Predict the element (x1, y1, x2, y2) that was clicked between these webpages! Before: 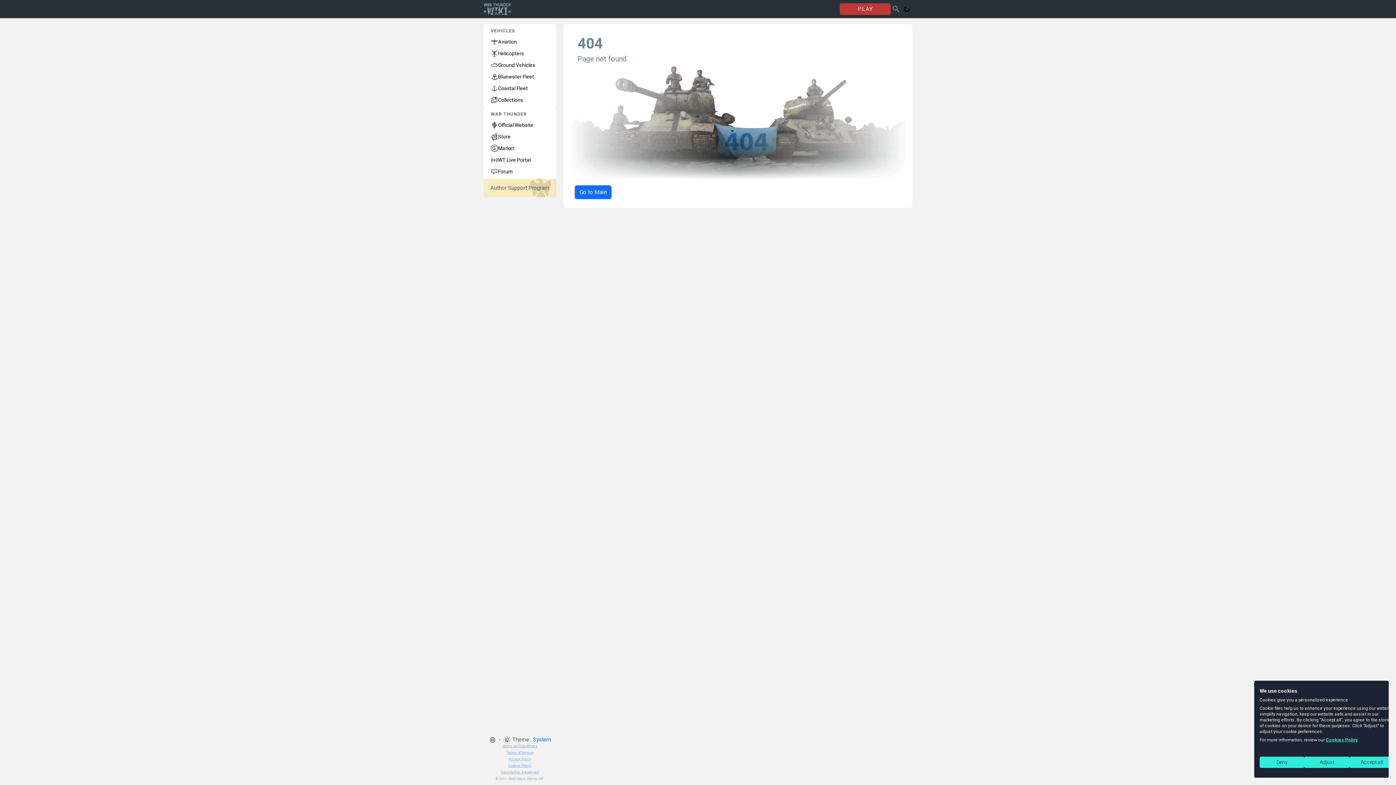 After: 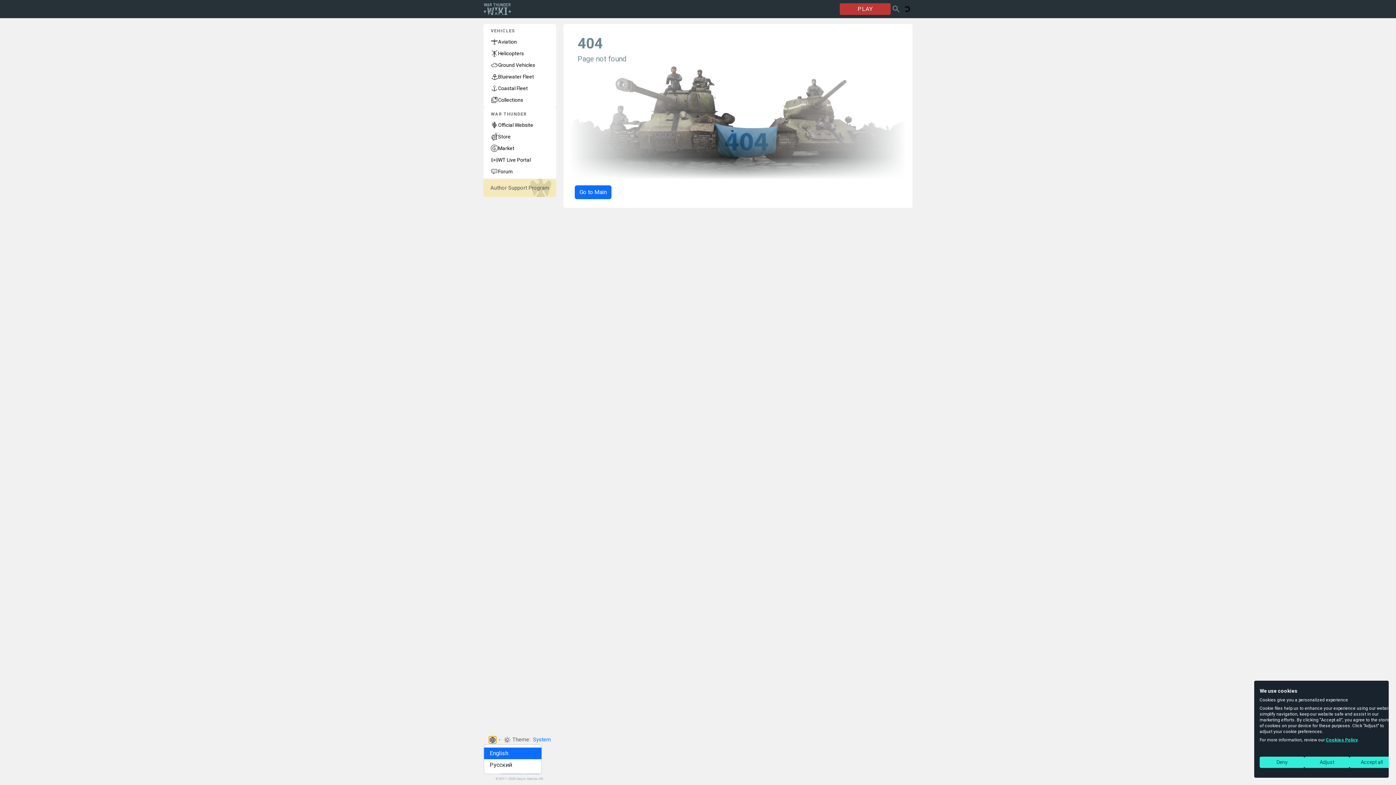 Action: bbox: (488, 736, 496, 743)